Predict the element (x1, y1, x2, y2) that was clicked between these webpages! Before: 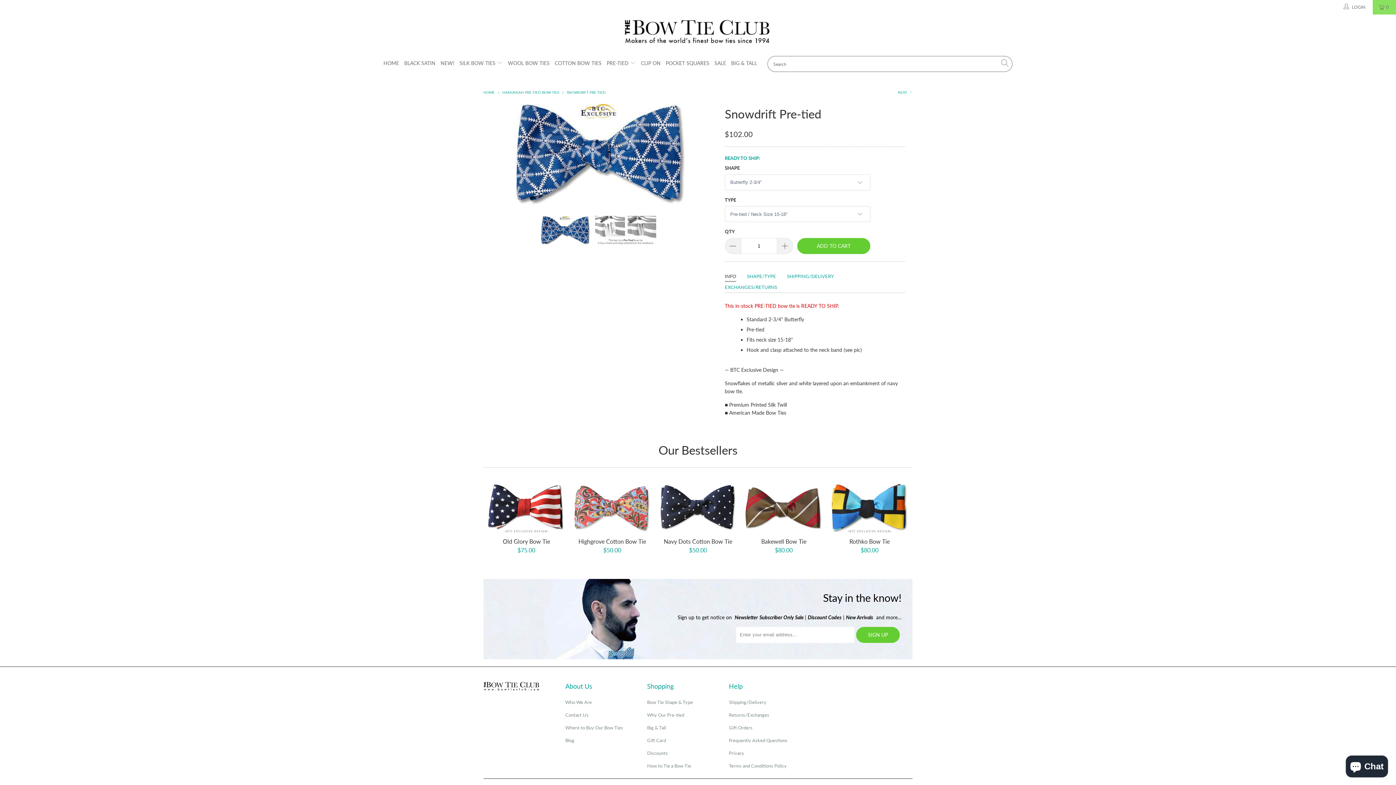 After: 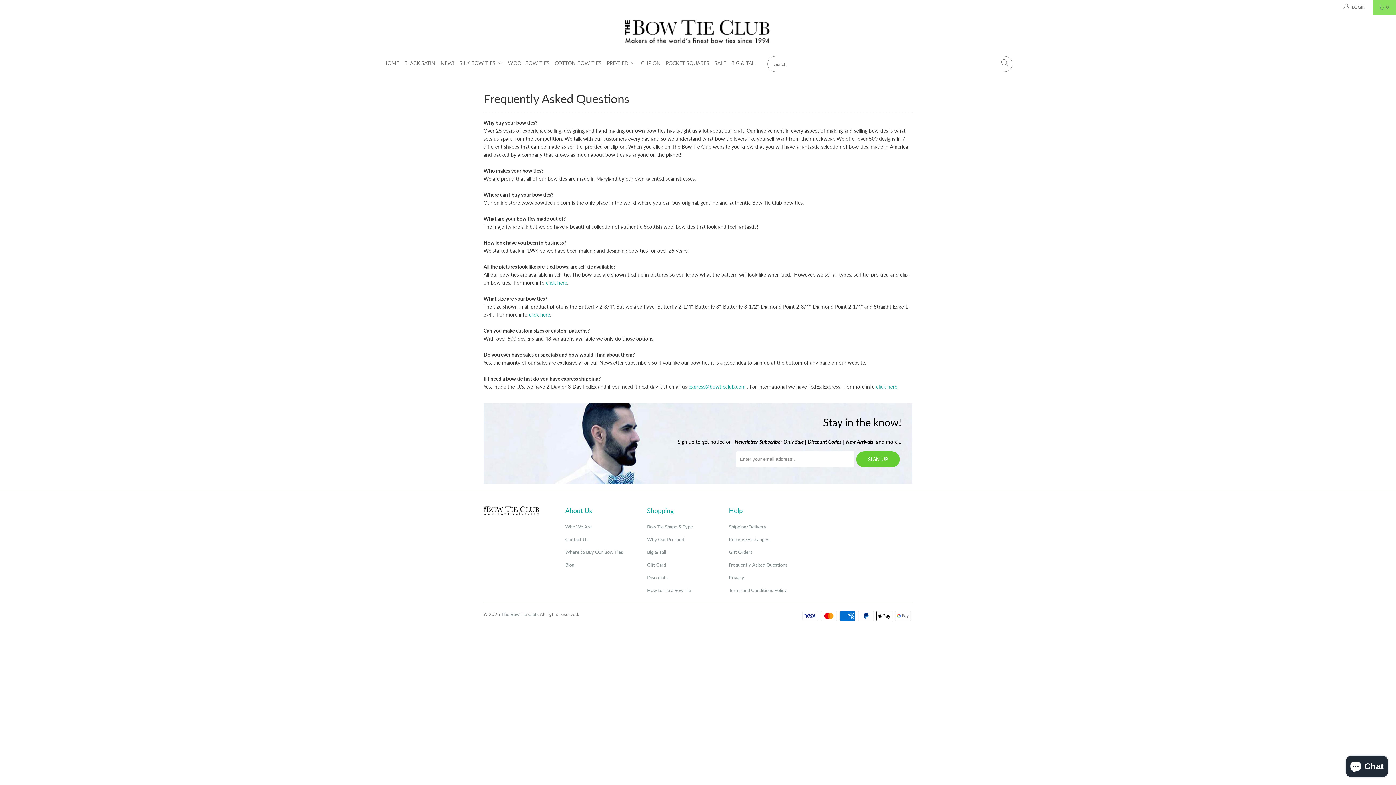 Action: bbox: (729, 737, 787, 743) label: Frequently Asked Questions